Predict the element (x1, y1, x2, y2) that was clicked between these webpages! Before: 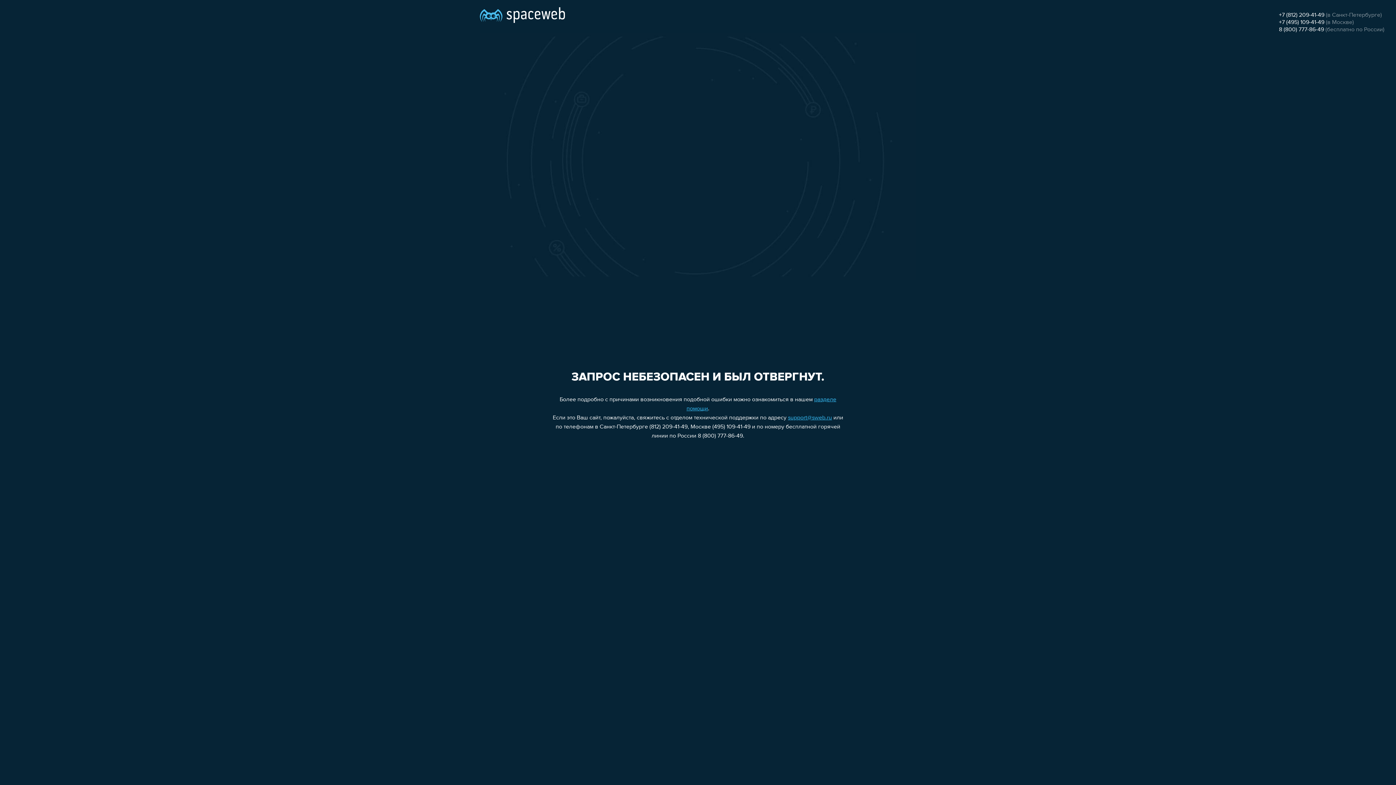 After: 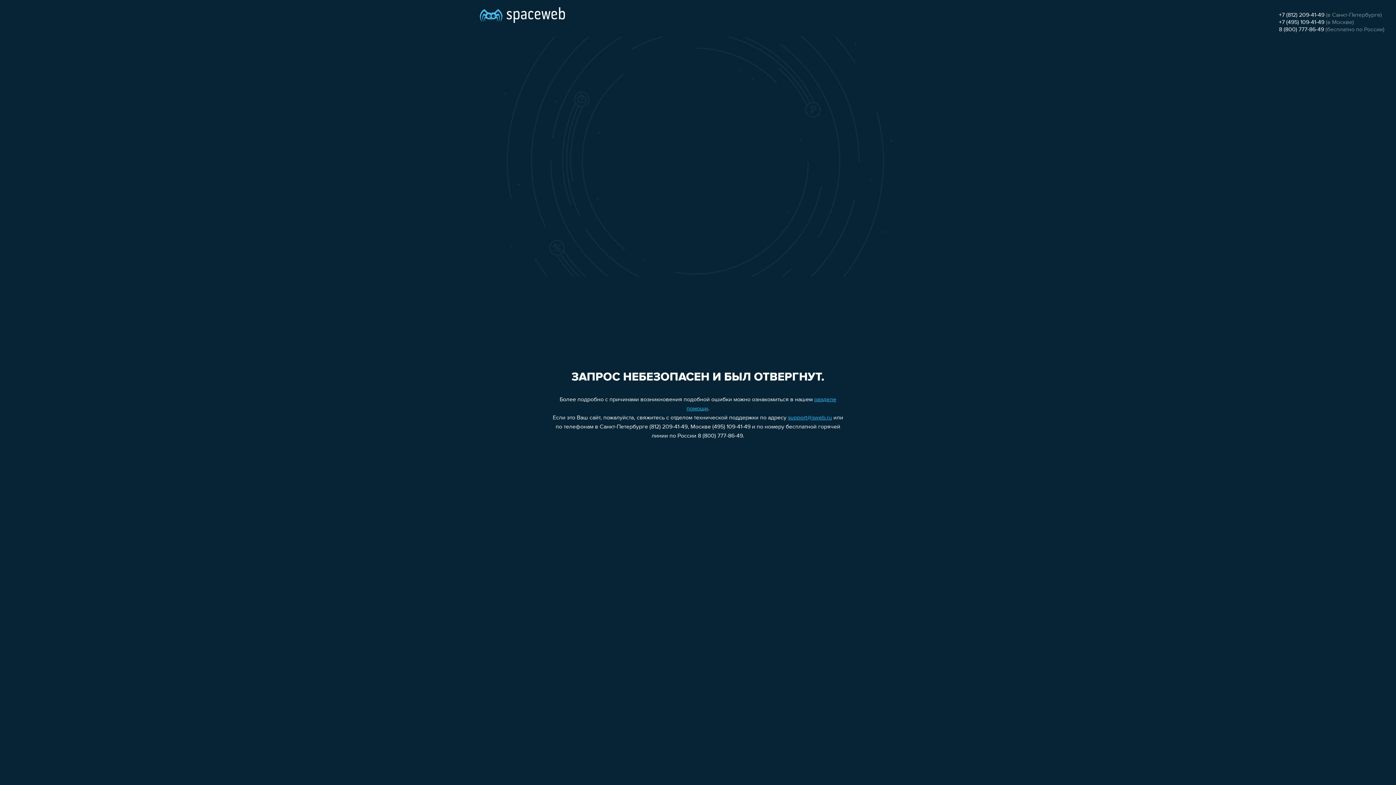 Action: label: +7 (495) 109-41-49 bbox: (1279, 19, 1324, 25)